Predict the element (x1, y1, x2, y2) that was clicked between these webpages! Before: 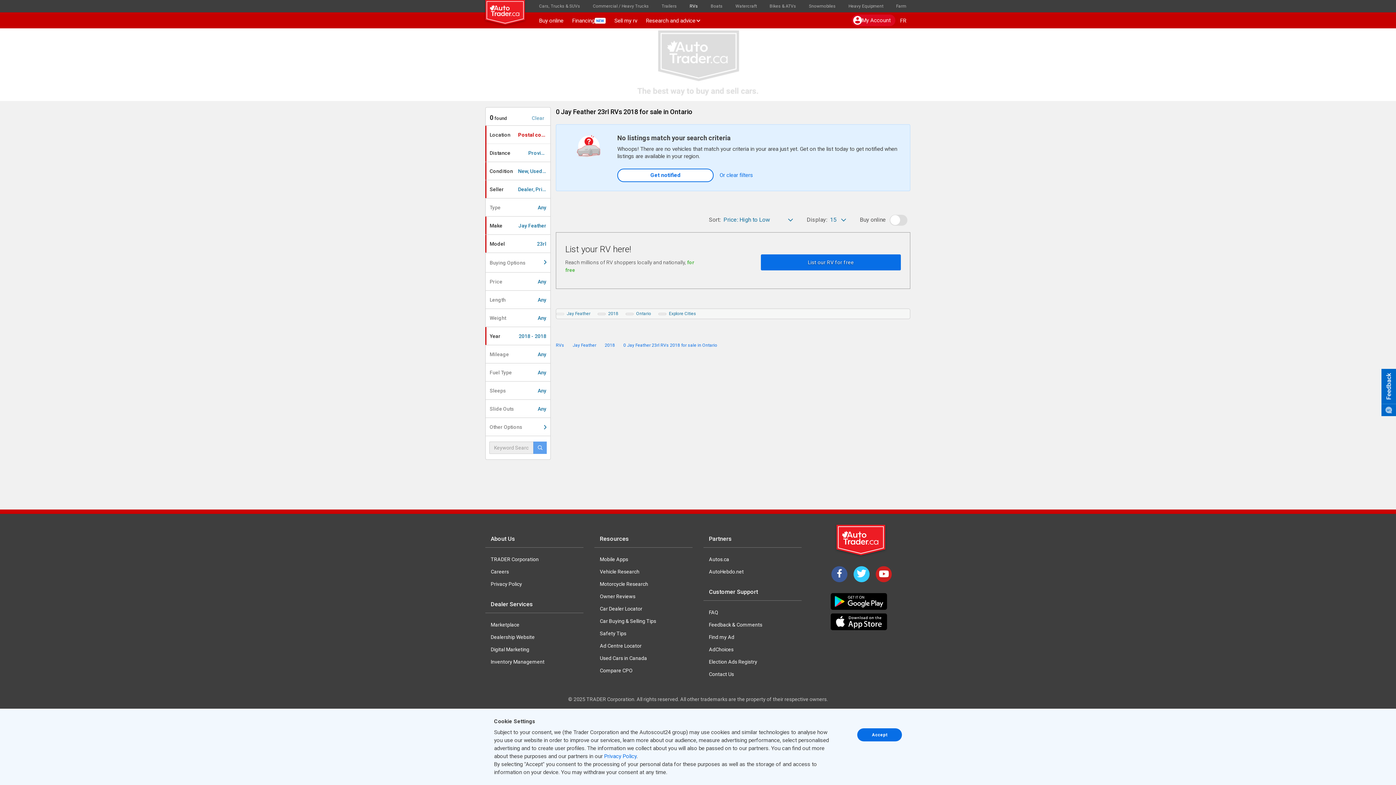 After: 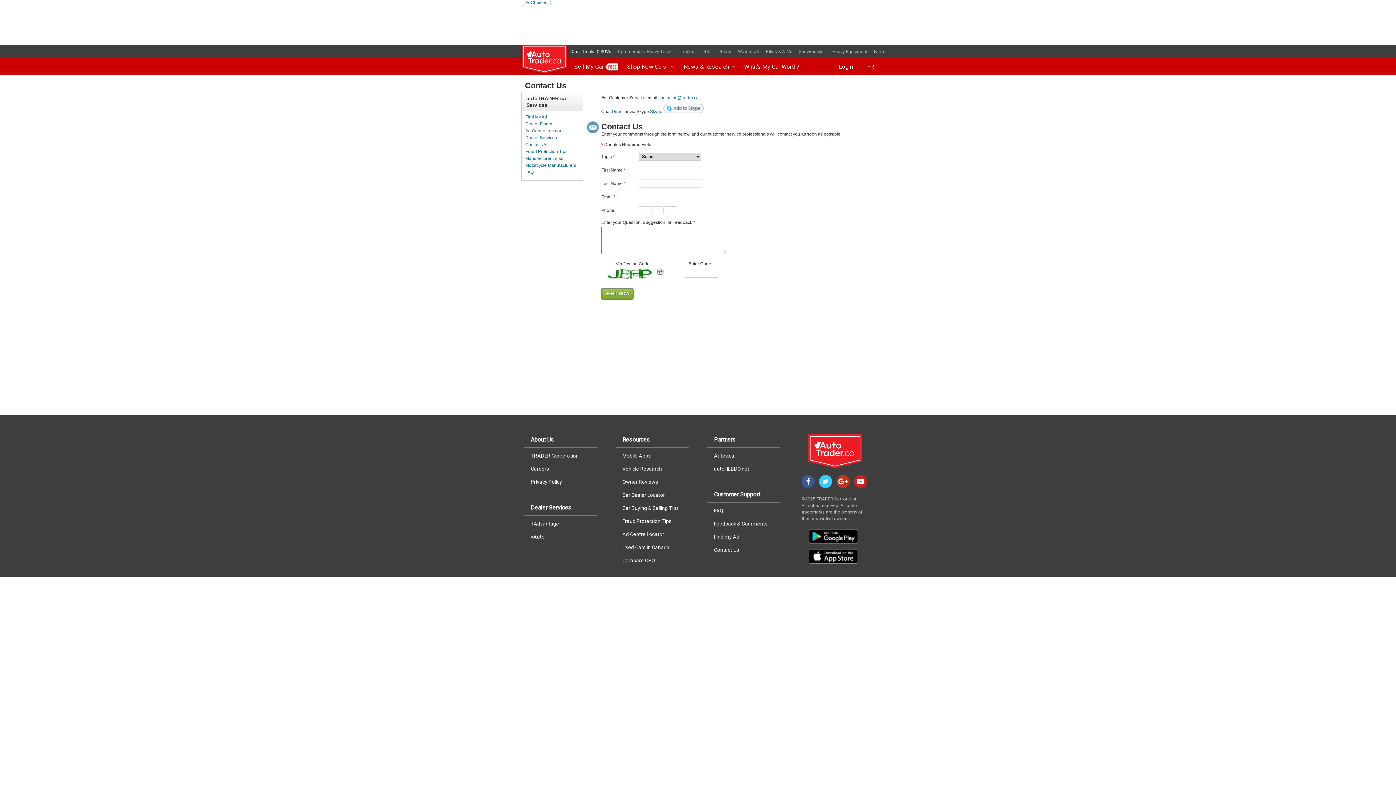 Action: bbox: (709, 622, 762, 628) label: Feedback & Comments